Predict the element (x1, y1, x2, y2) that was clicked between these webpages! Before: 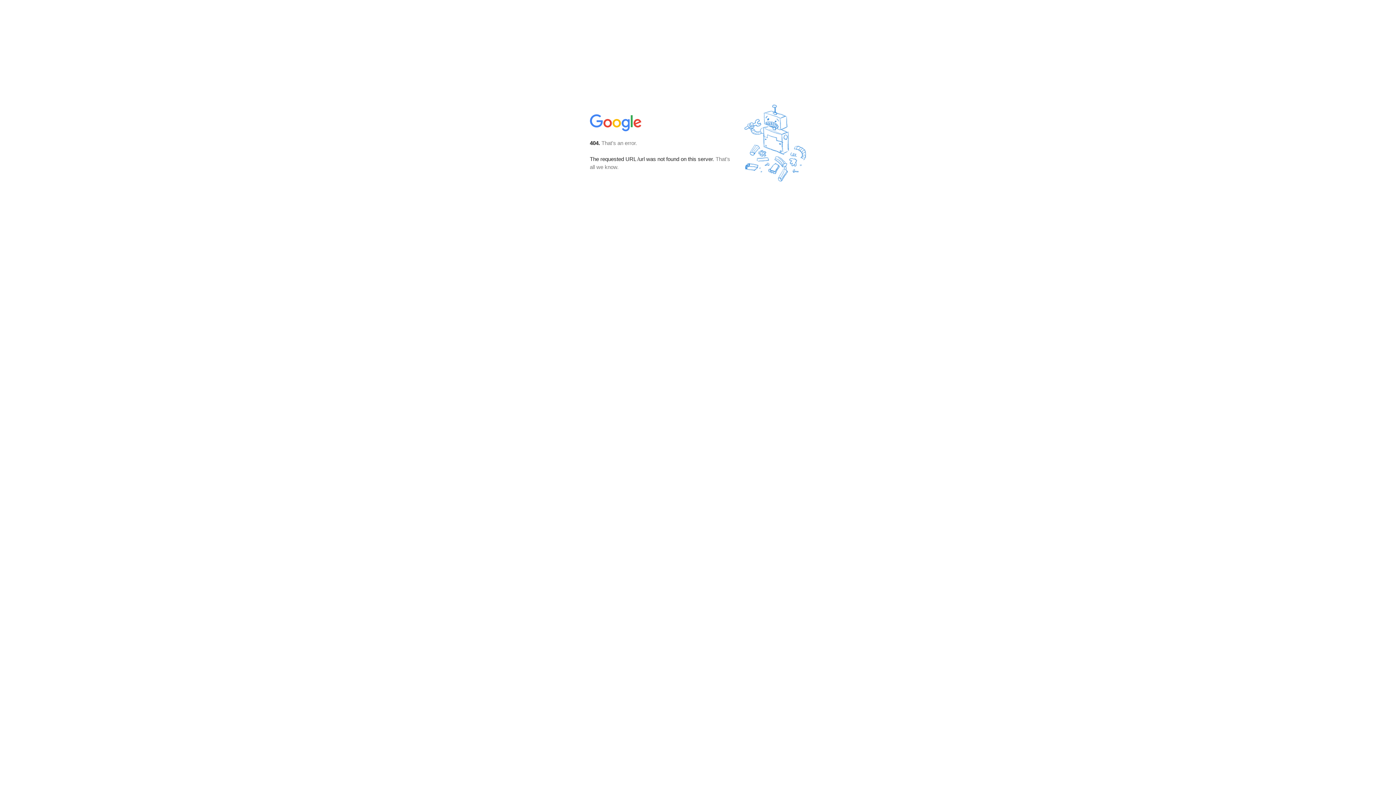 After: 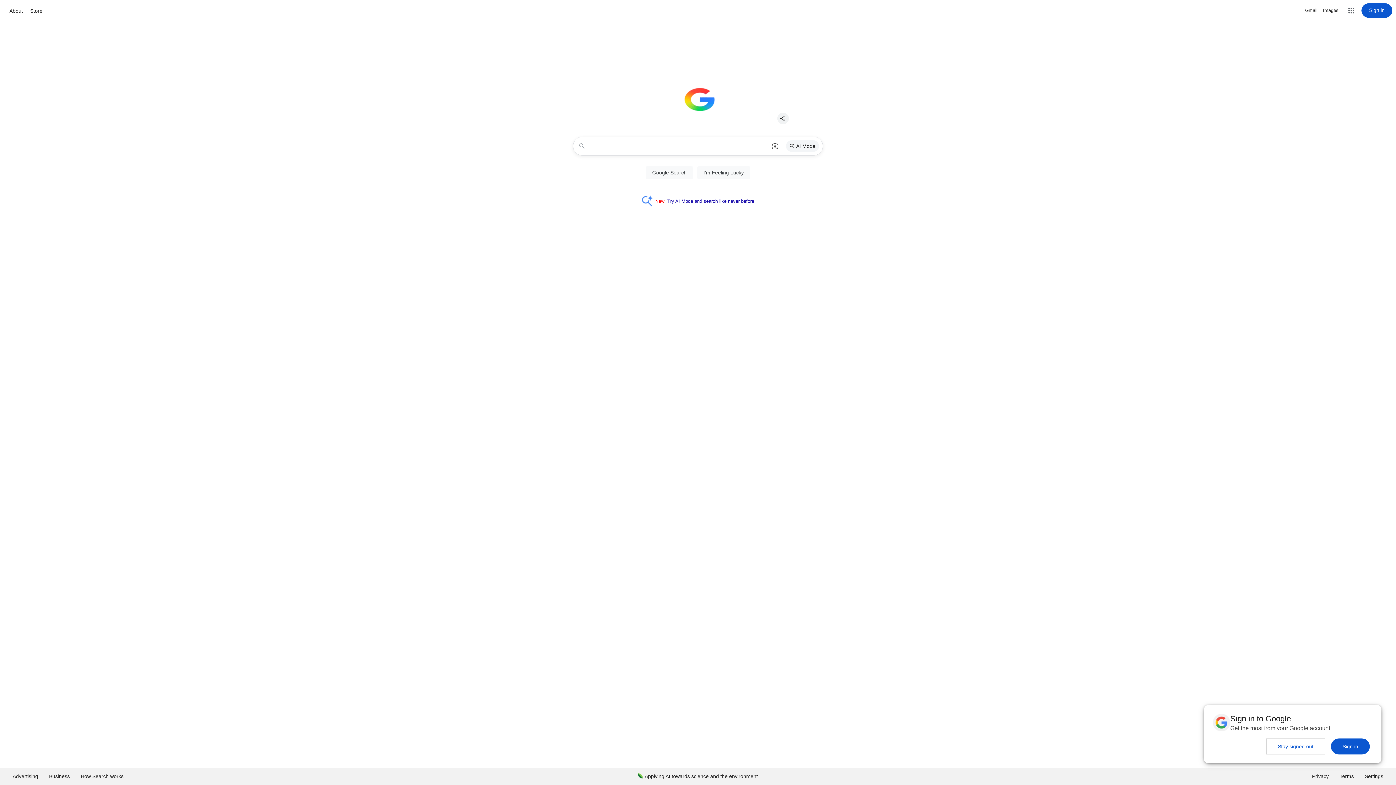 Action: bbox: (590, 127, 642, 134)